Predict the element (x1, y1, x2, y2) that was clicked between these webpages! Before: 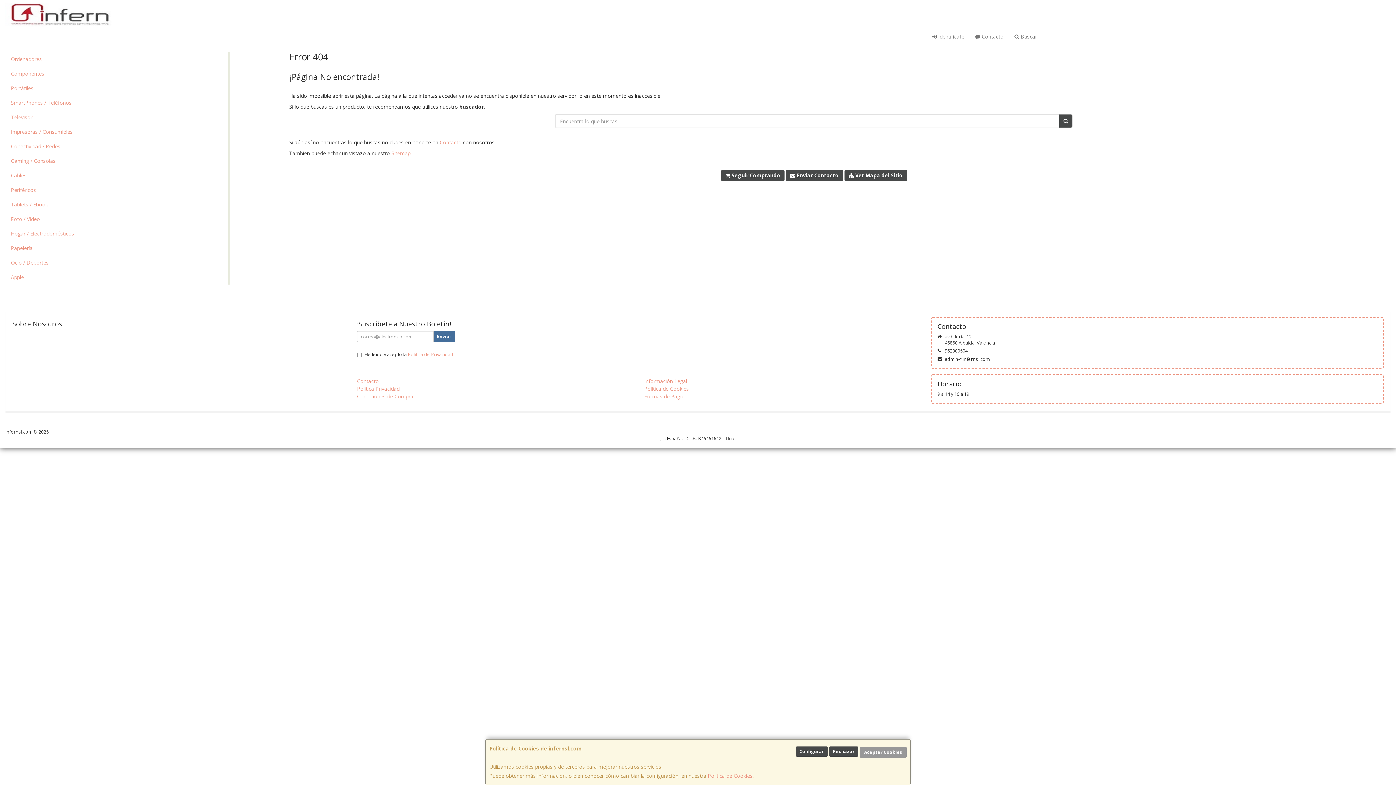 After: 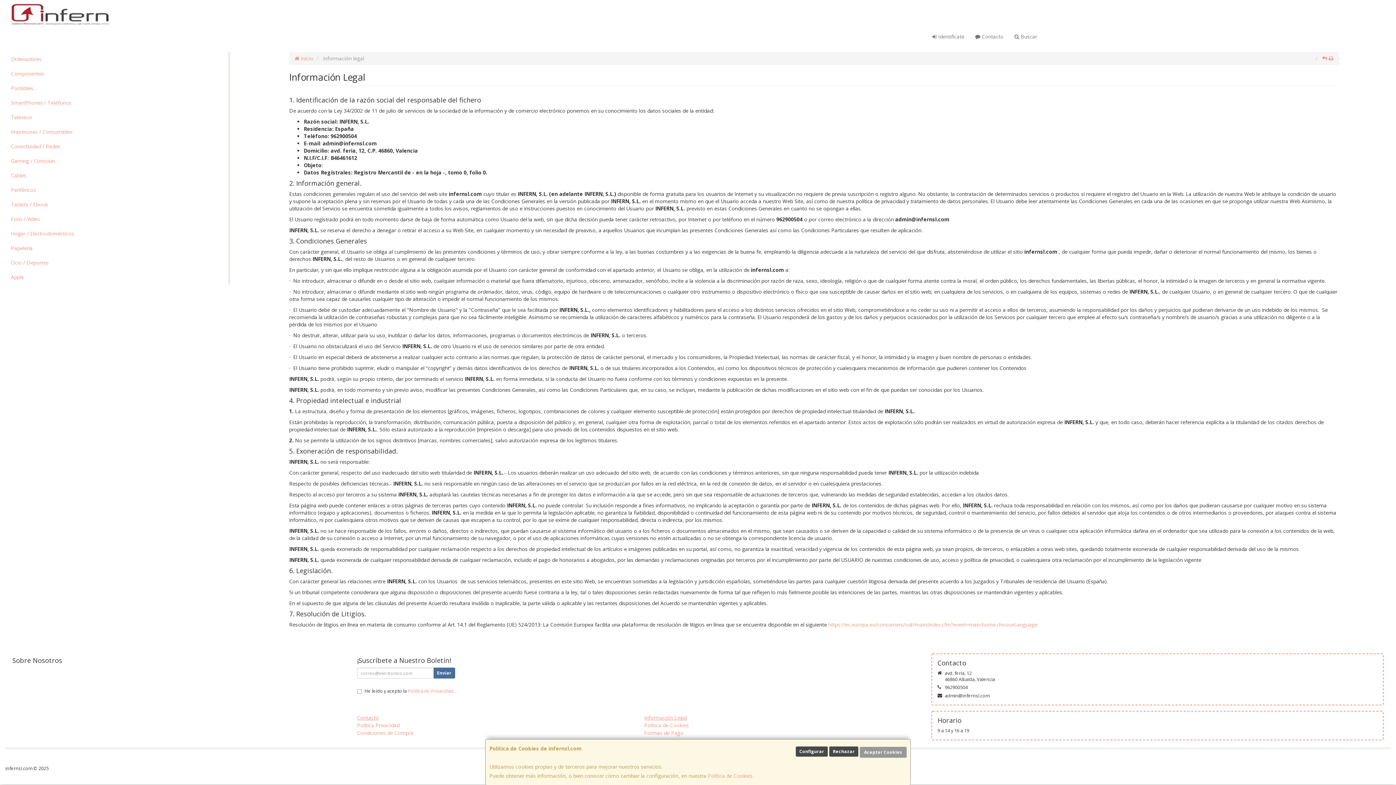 Action: bbox: (644, 377, 687, 384) label: Información Legal